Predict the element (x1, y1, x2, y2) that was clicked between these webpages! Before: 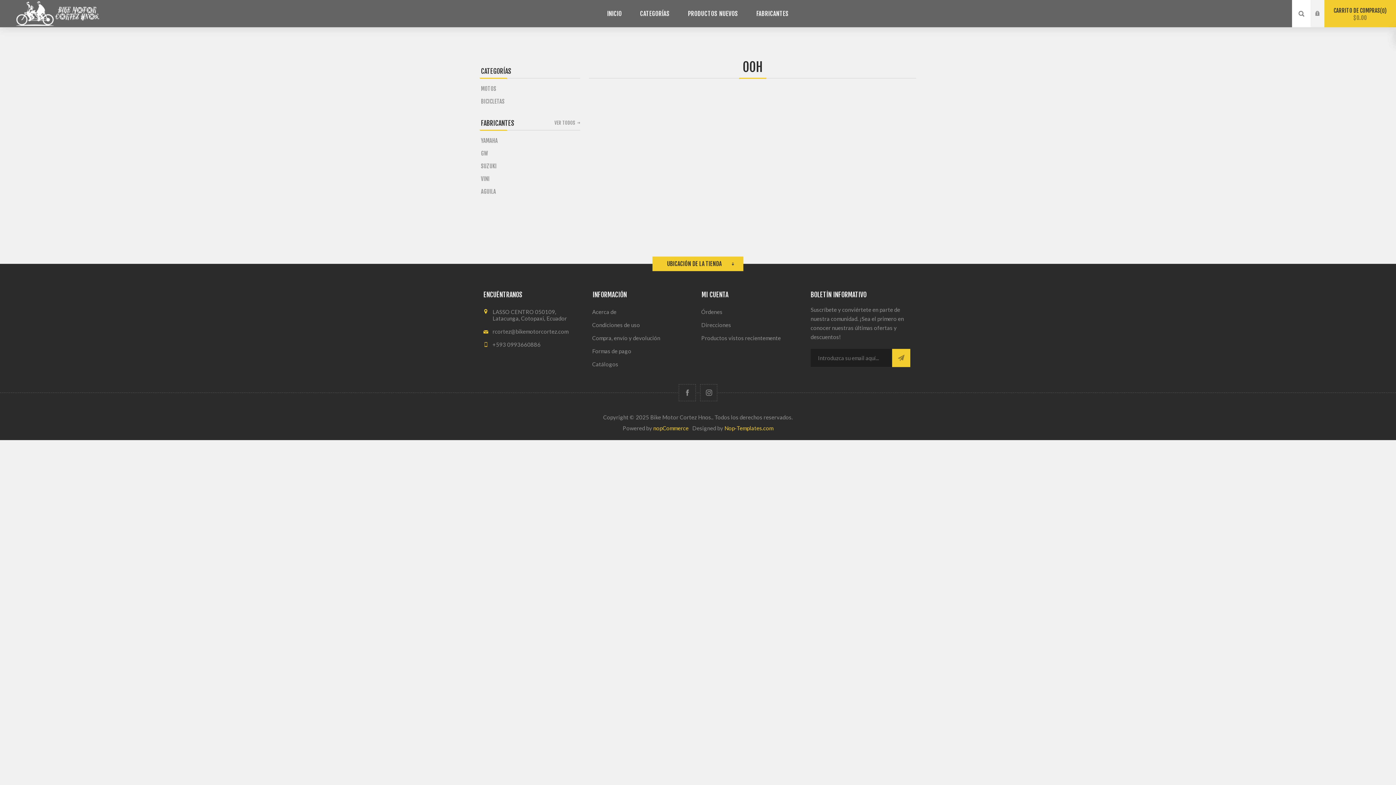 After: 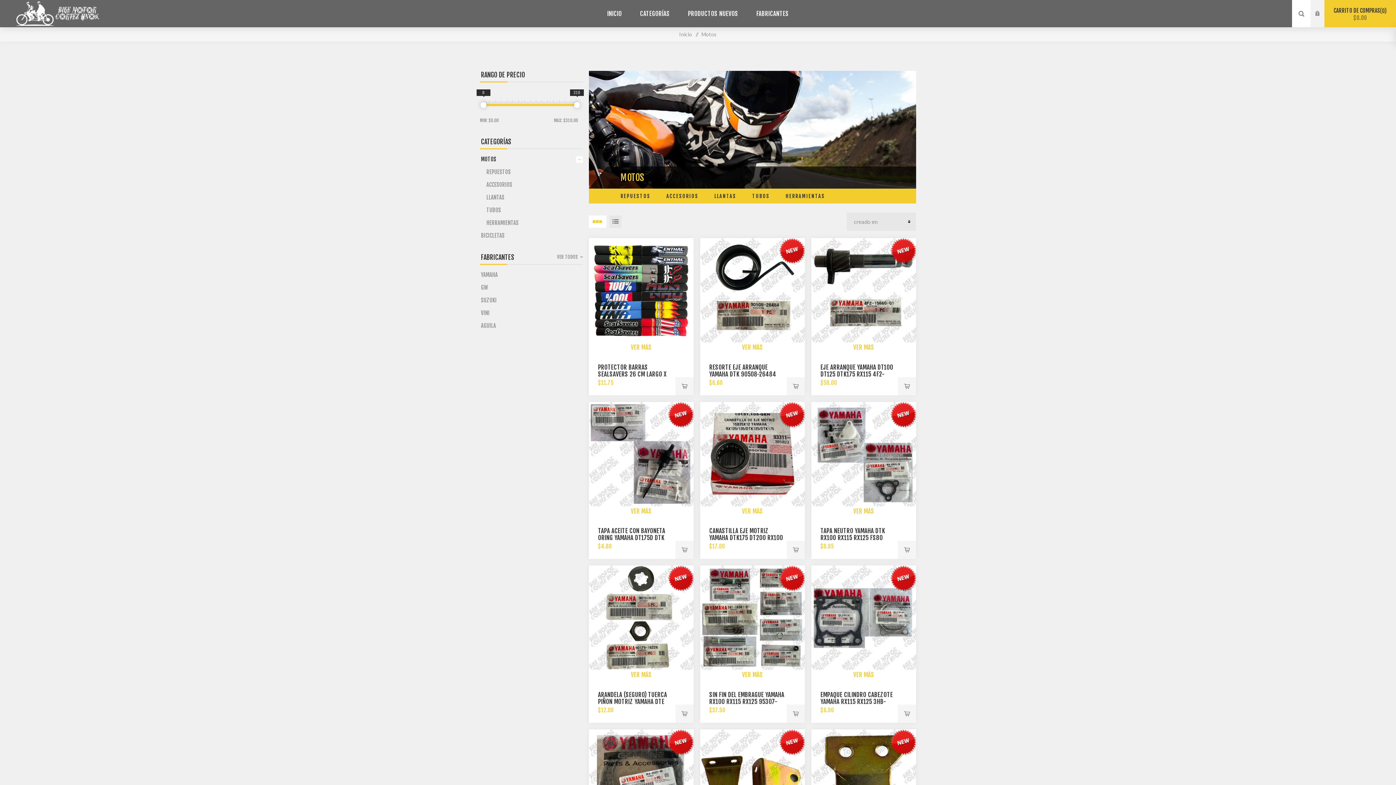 Action: bbox: (480, 82, 580, 95) label: MOTOS